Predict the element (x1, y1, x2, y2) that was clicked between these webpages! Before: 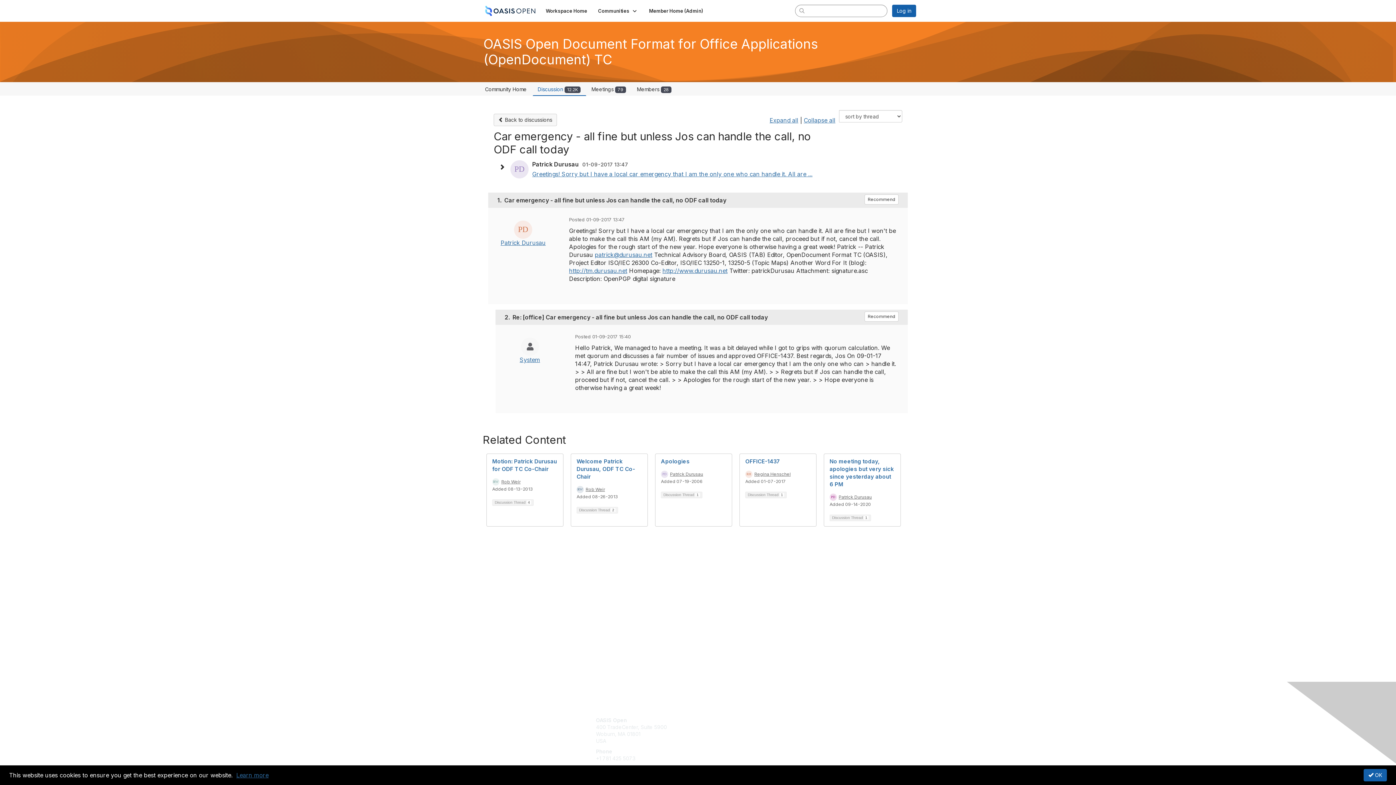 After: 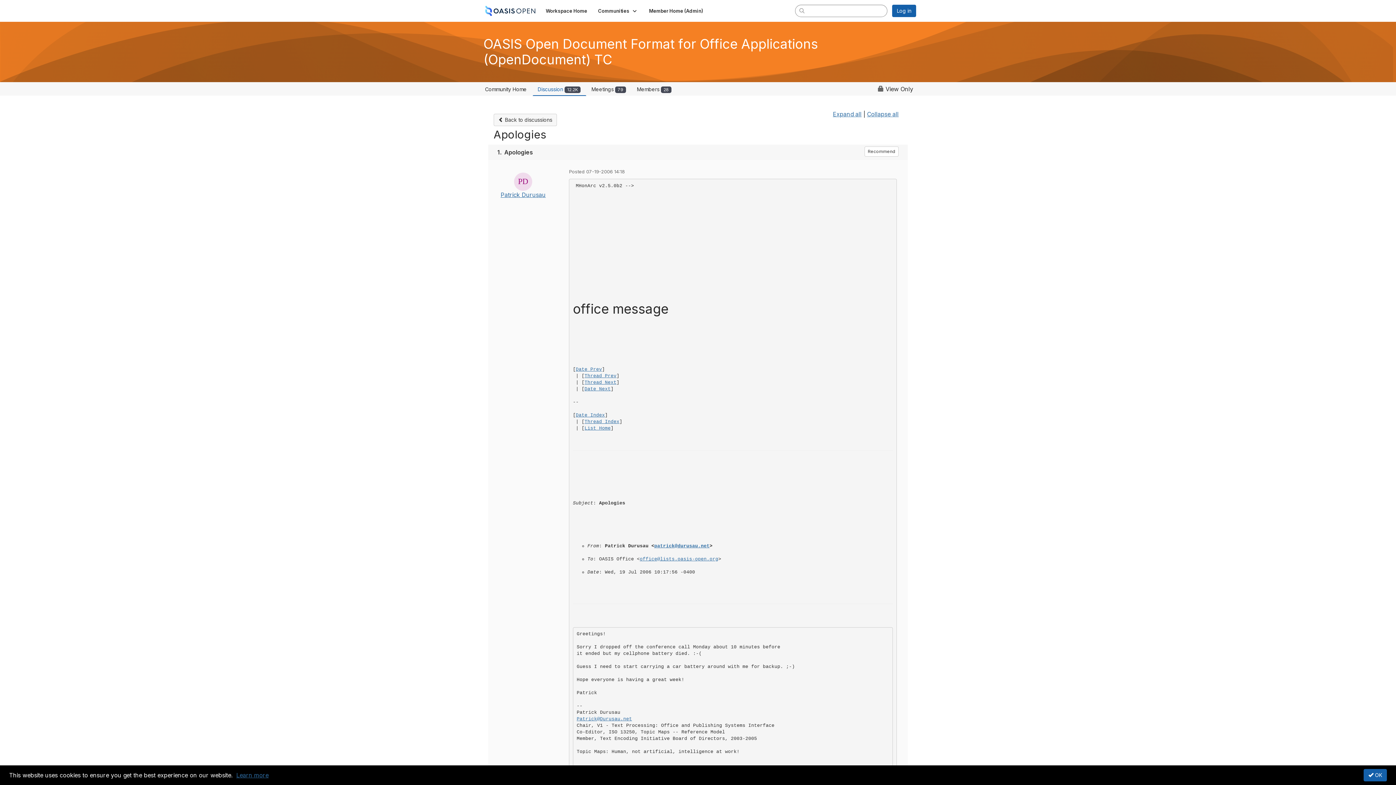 Action: bbox: (661, 458, 689, 465) label: Apologies